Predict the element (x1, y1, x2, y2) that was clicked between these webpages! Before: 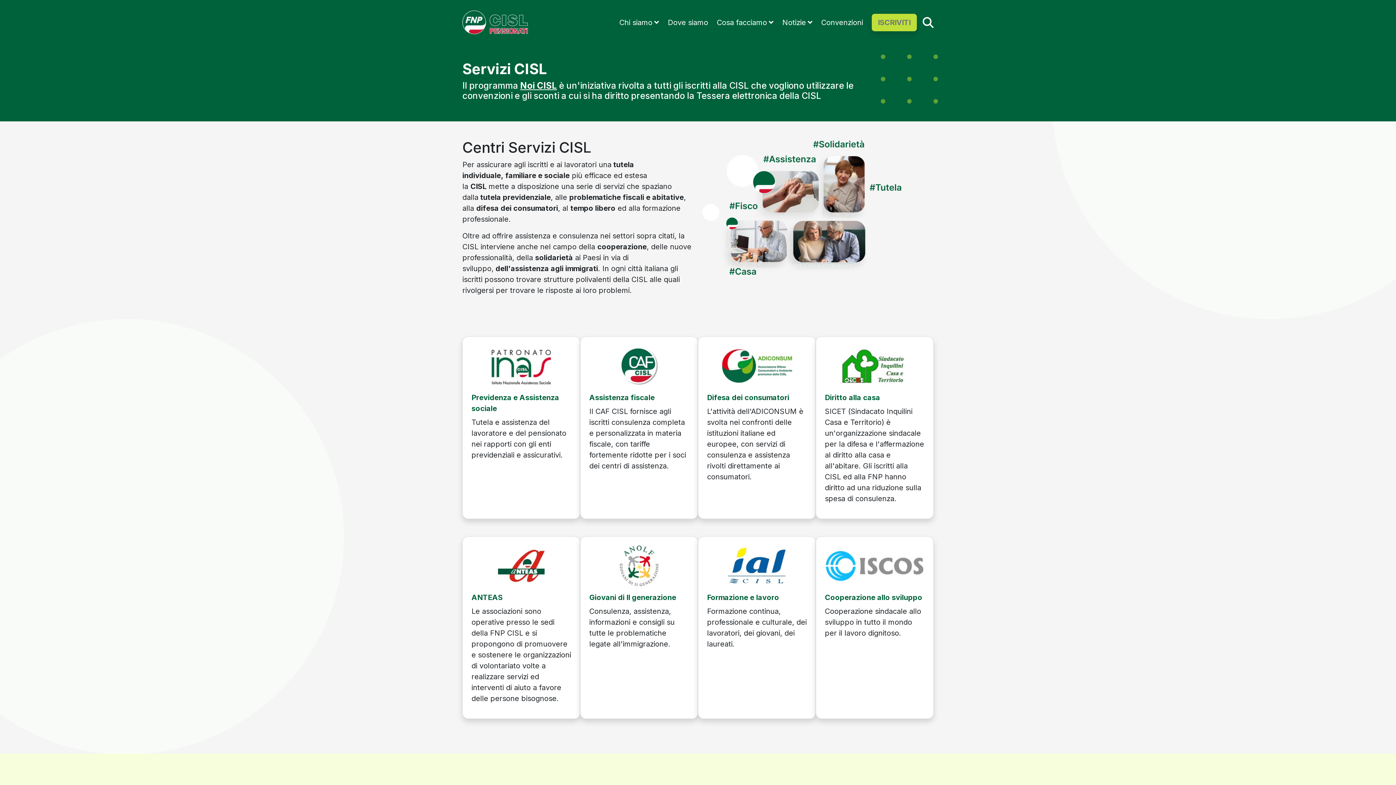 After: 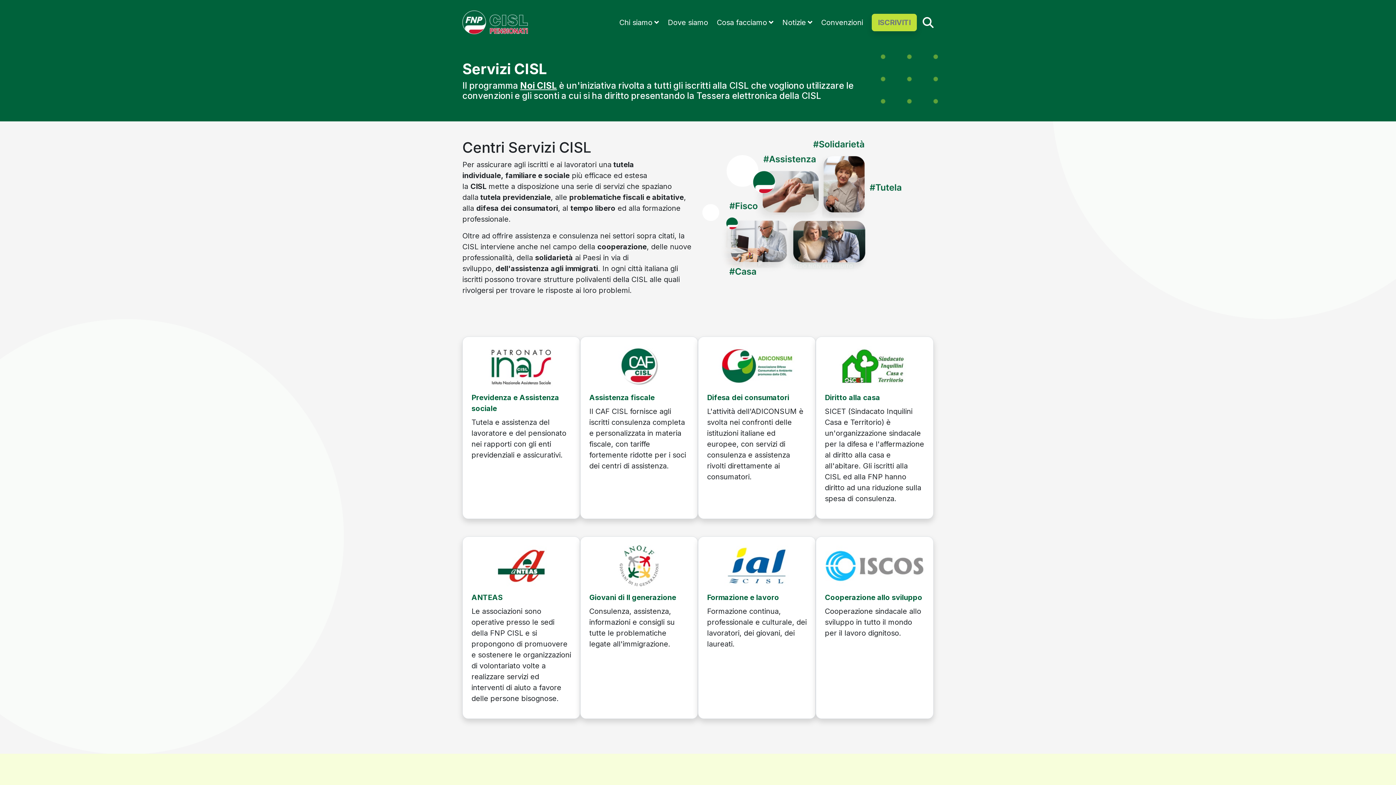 Action: bbox: (589, 393, 654, 402) label: Assistenza fiscale